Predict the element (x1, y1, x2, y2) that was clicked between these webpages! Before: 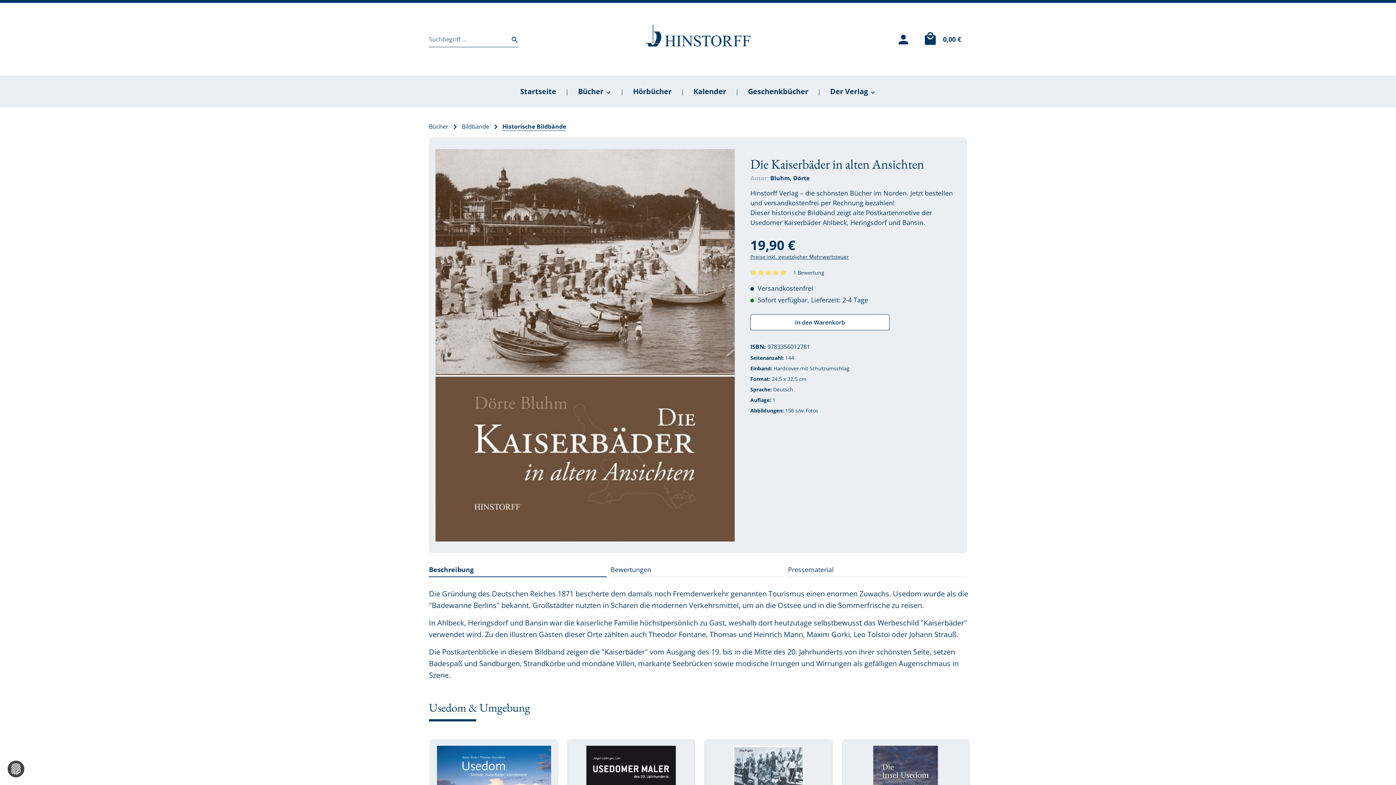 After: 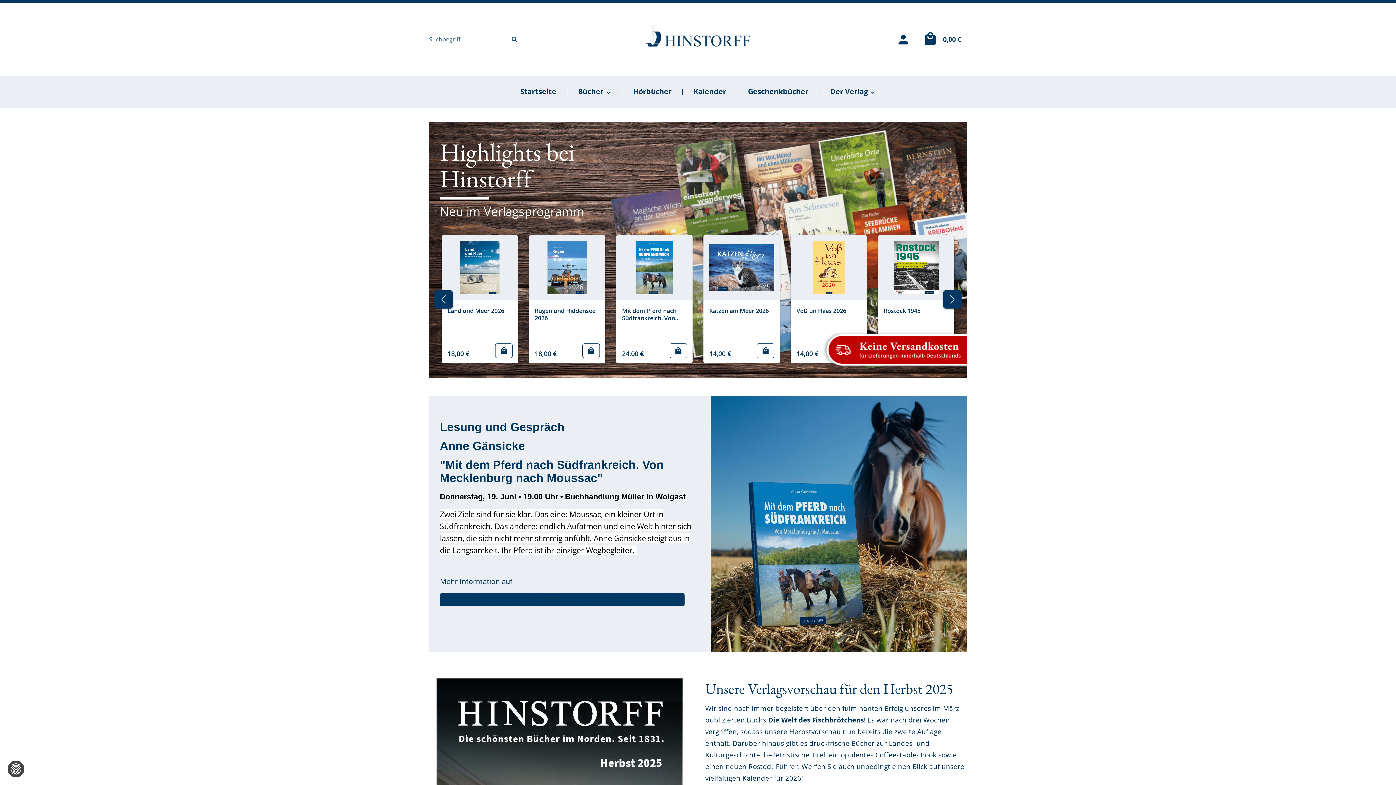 Action: bbox: (509, 75, 567, 107) label: Startseite